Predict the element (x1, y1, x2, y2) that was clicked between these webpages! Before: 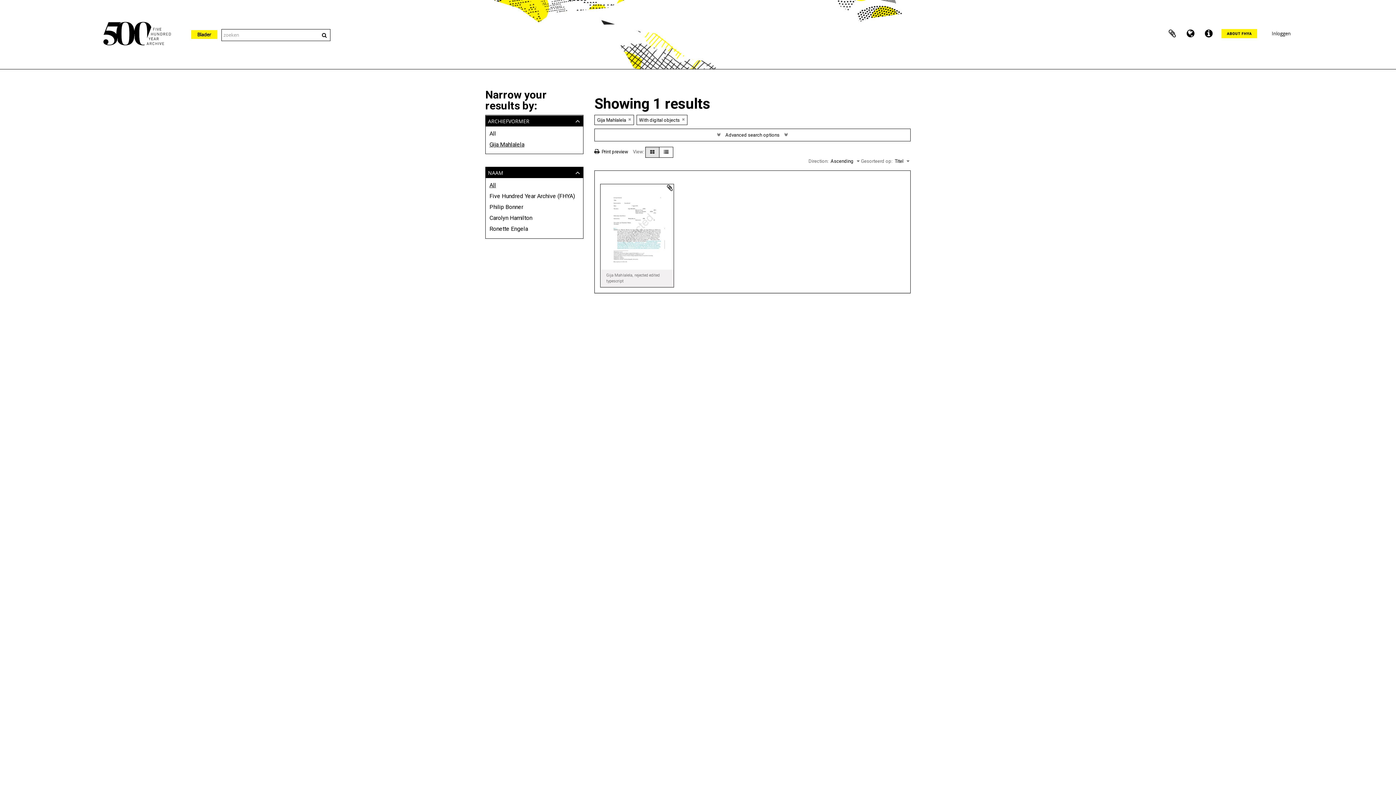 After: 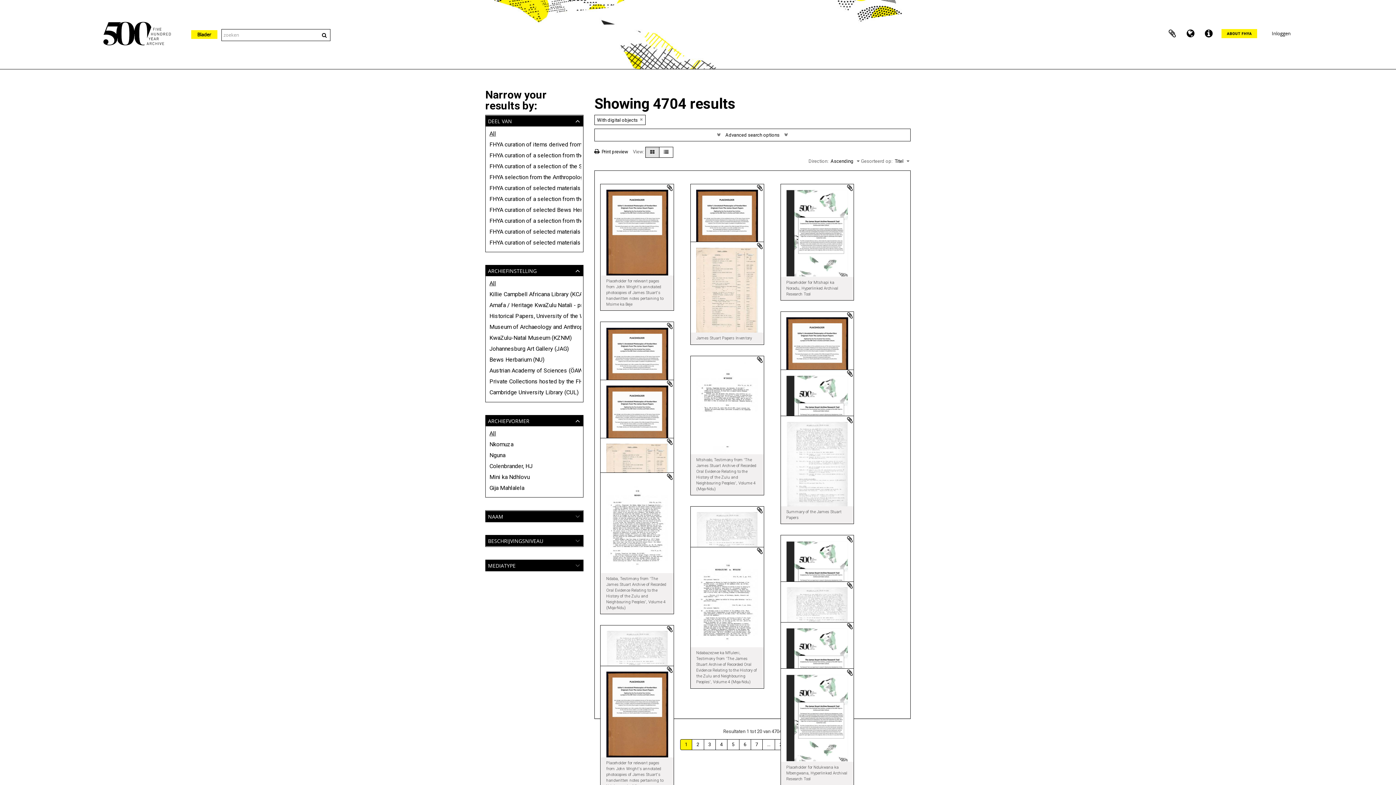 Action: bbox: (489, 130, 579, 137) label: All